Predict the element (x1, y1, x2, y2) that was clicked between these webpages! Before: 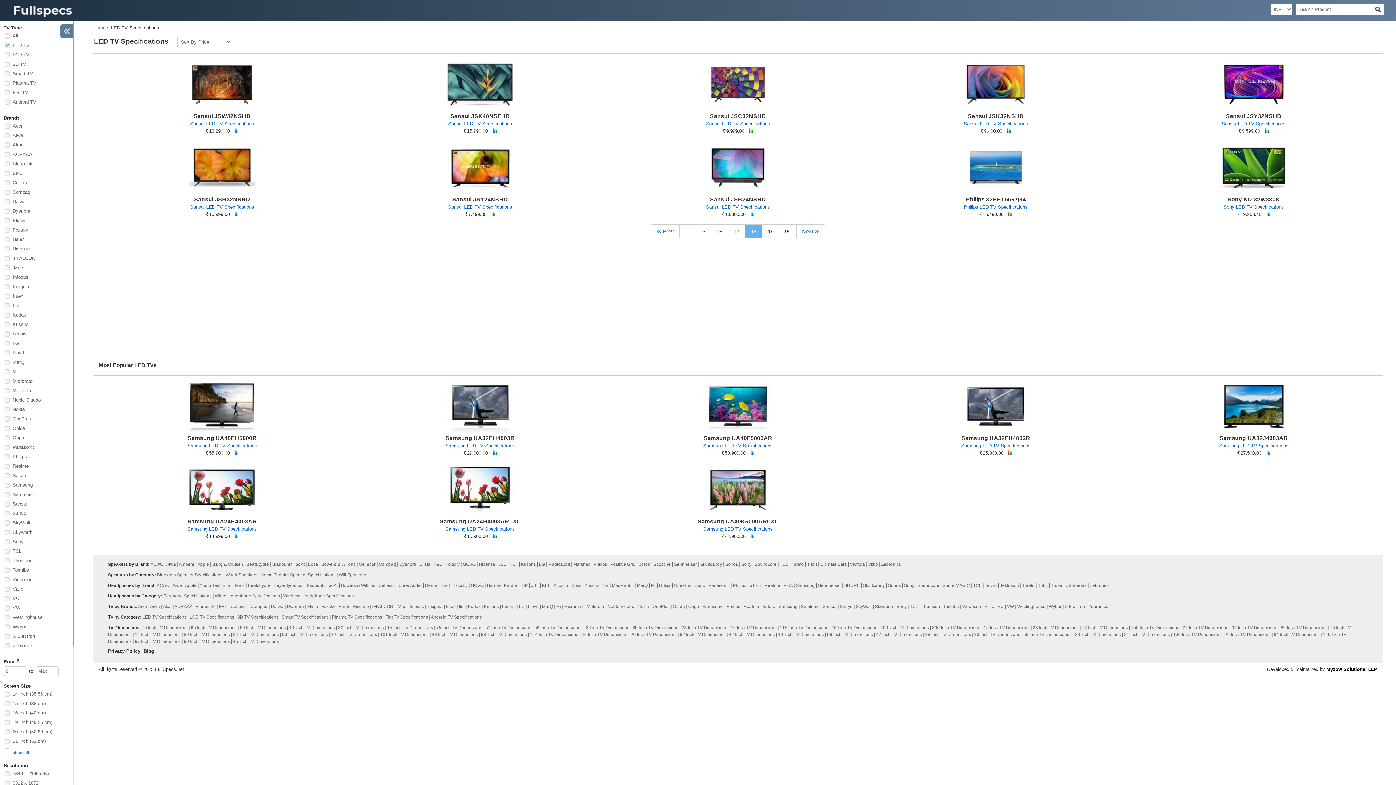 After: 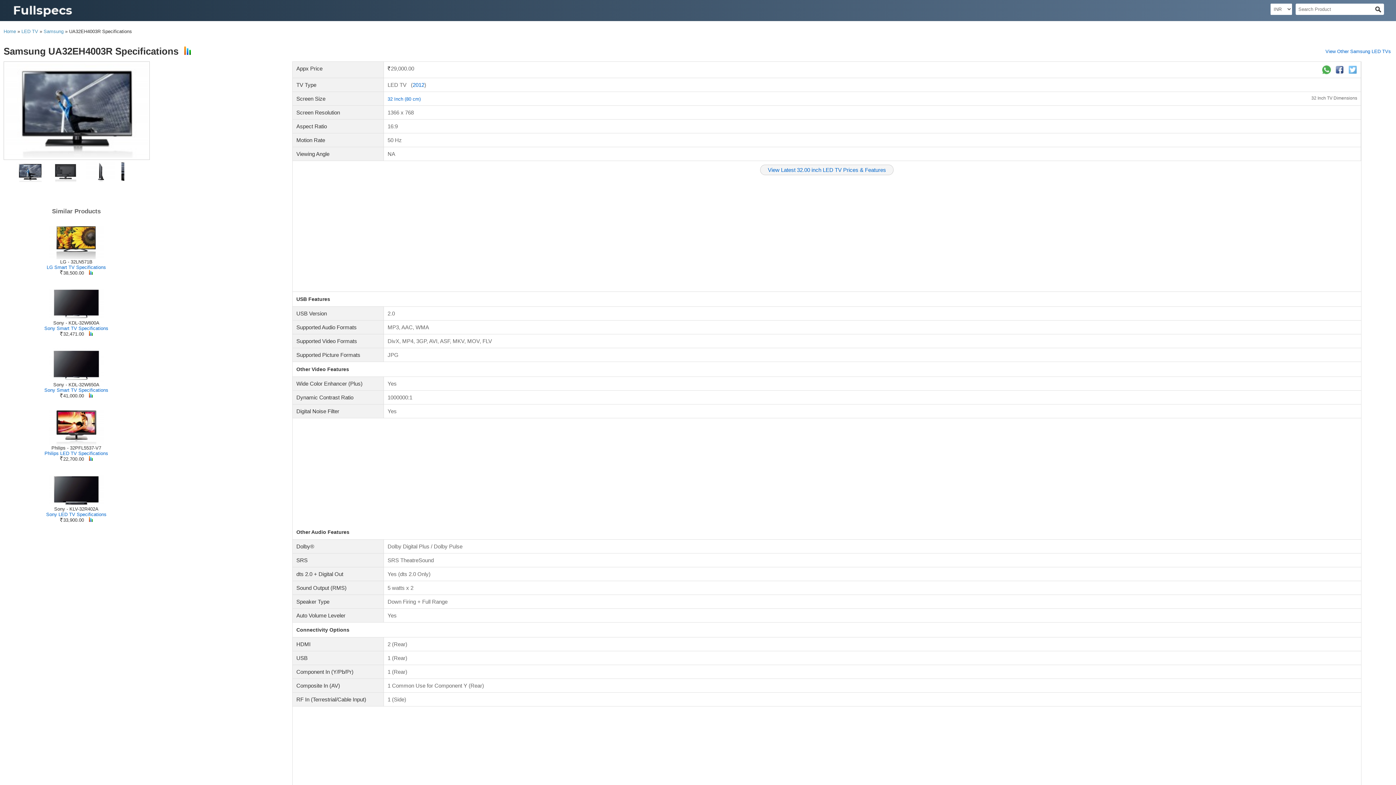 Action: label: Samsung UA32EH4003R bbox: (357, 434, 602, 442)